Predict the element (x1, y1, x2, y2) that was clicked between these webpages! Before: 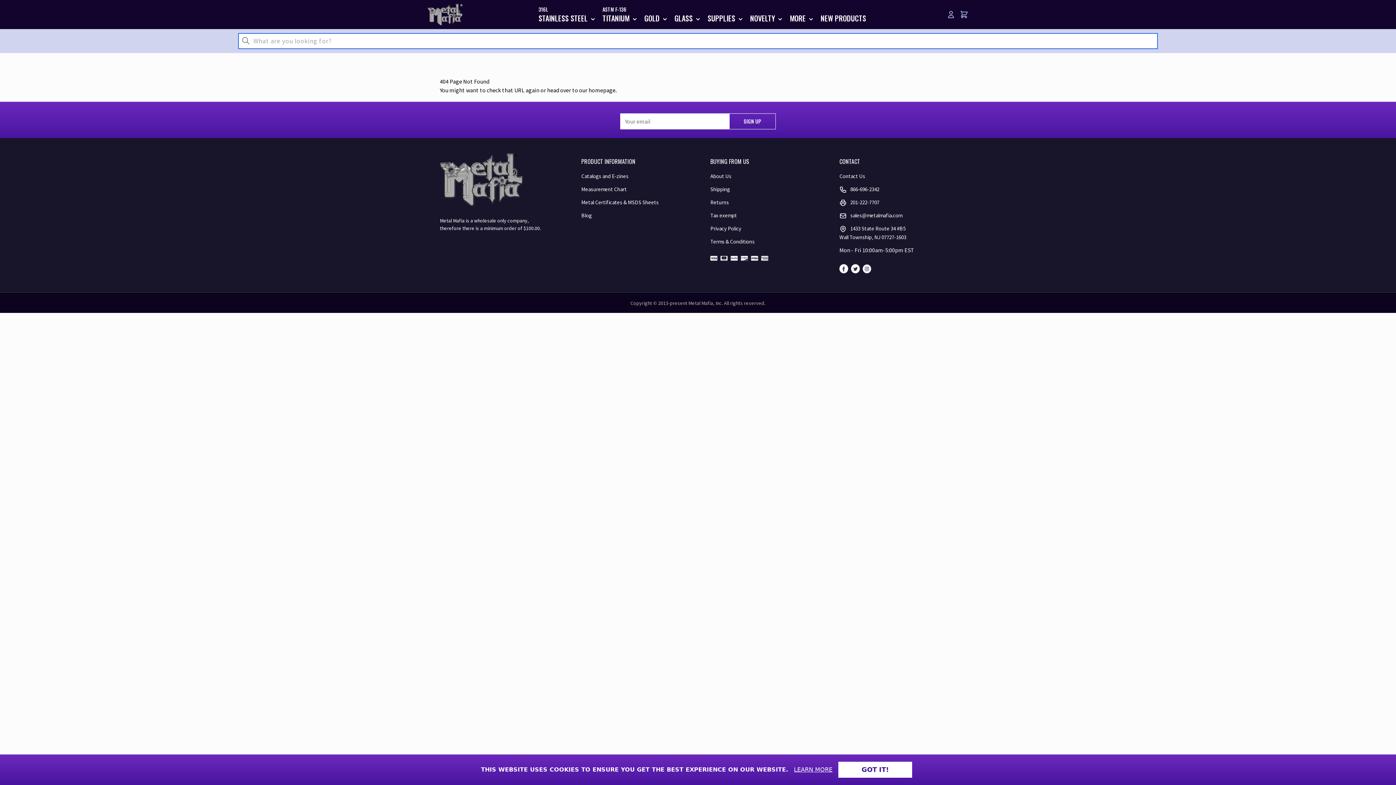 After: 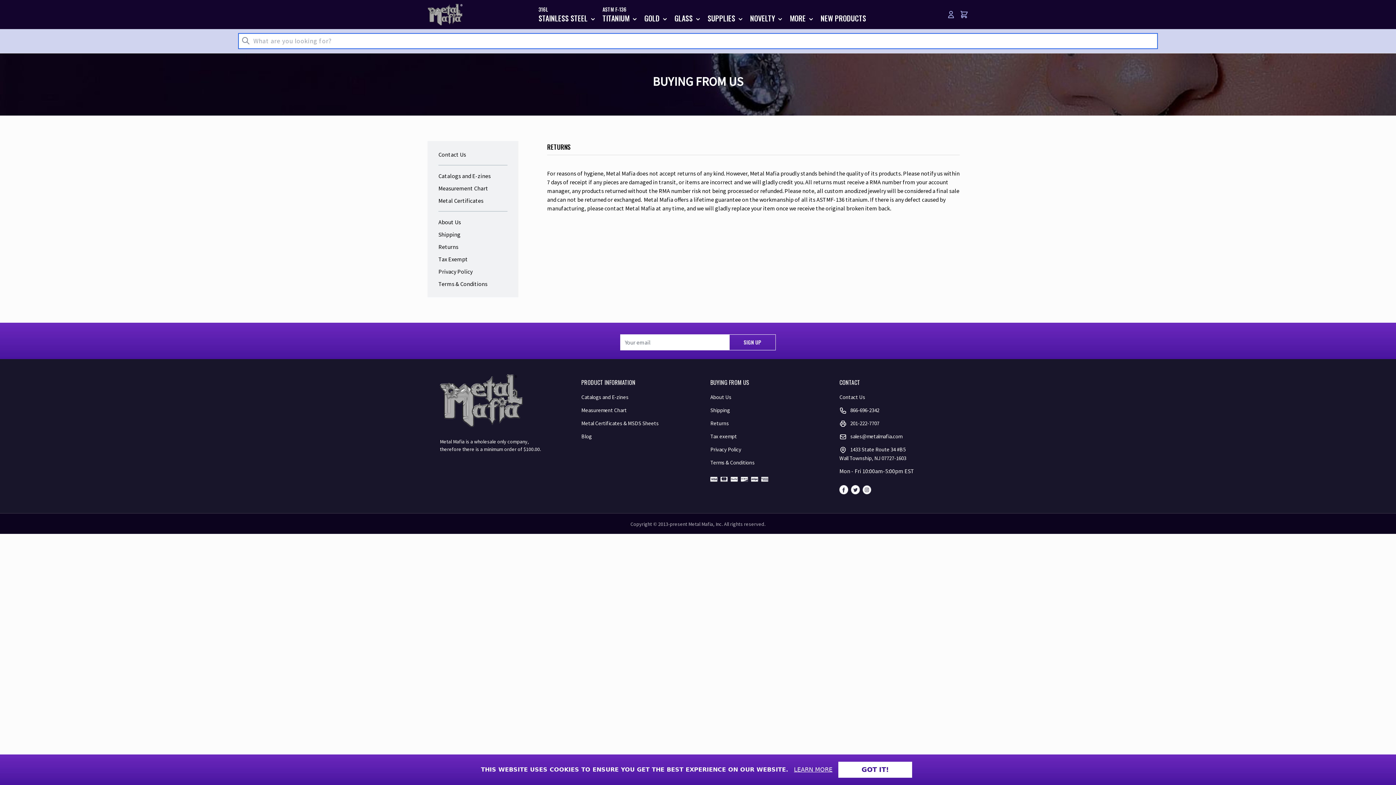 Action: label: Returns bbox: (710, 198, 729, 205)